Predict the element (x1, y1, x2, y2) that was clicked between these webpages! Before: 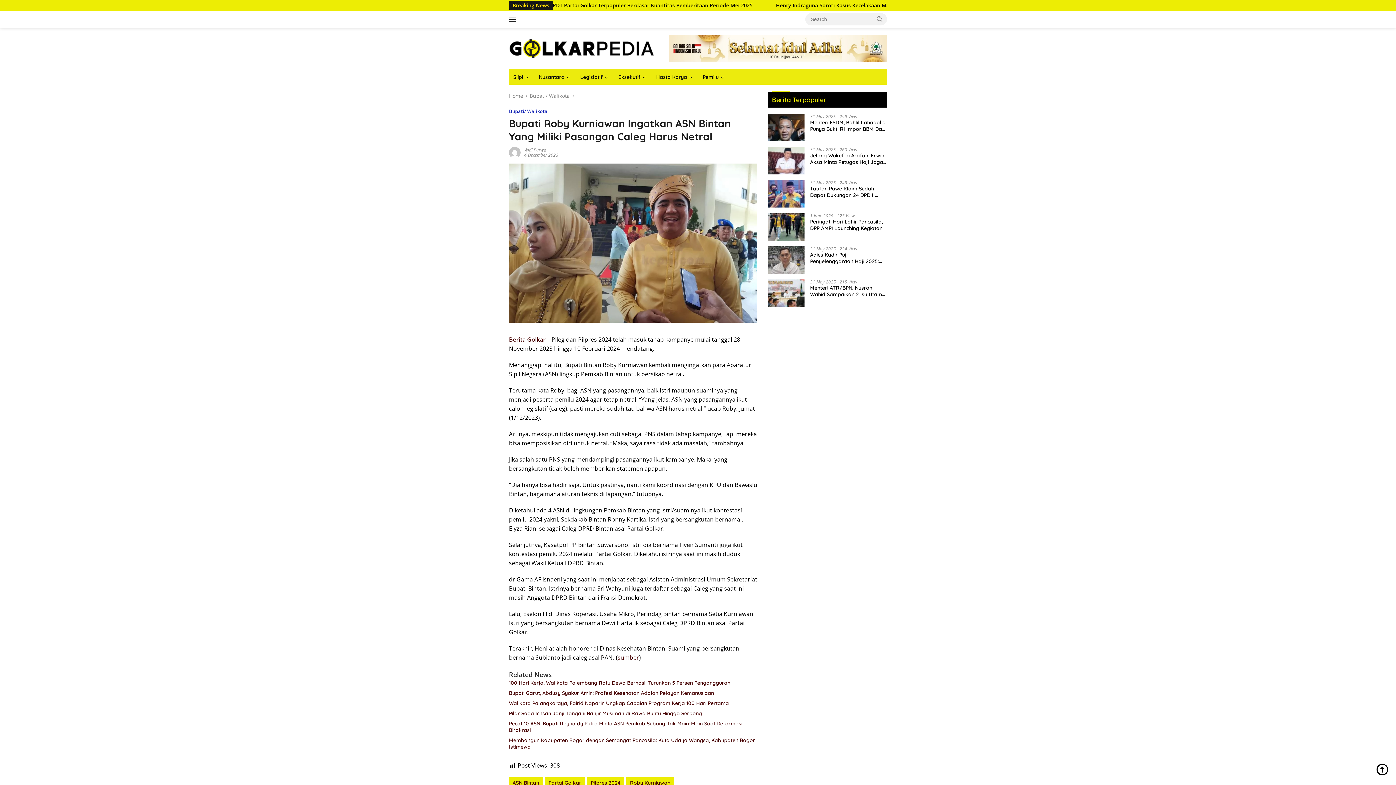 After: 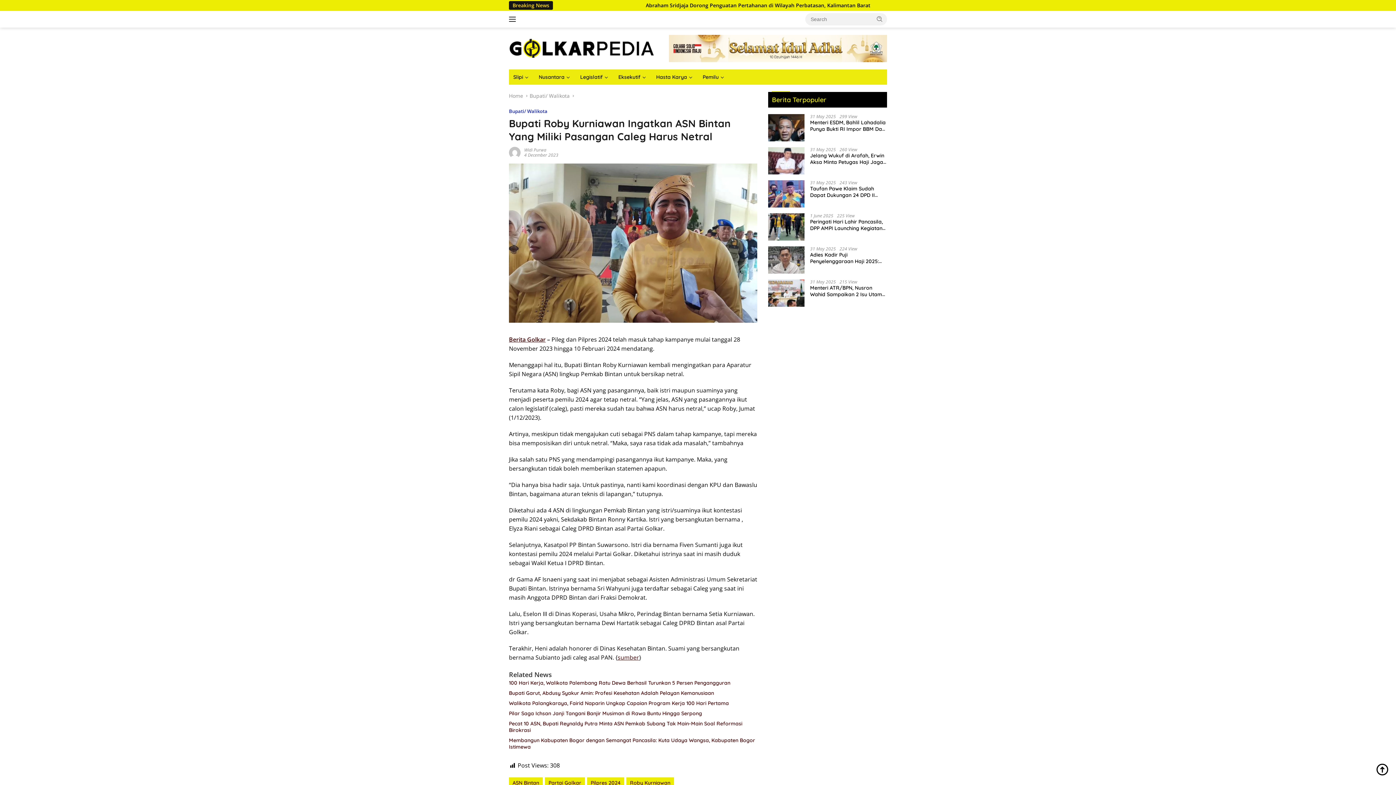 Action: bbox: (617, 653, 639, 661) label: sumber